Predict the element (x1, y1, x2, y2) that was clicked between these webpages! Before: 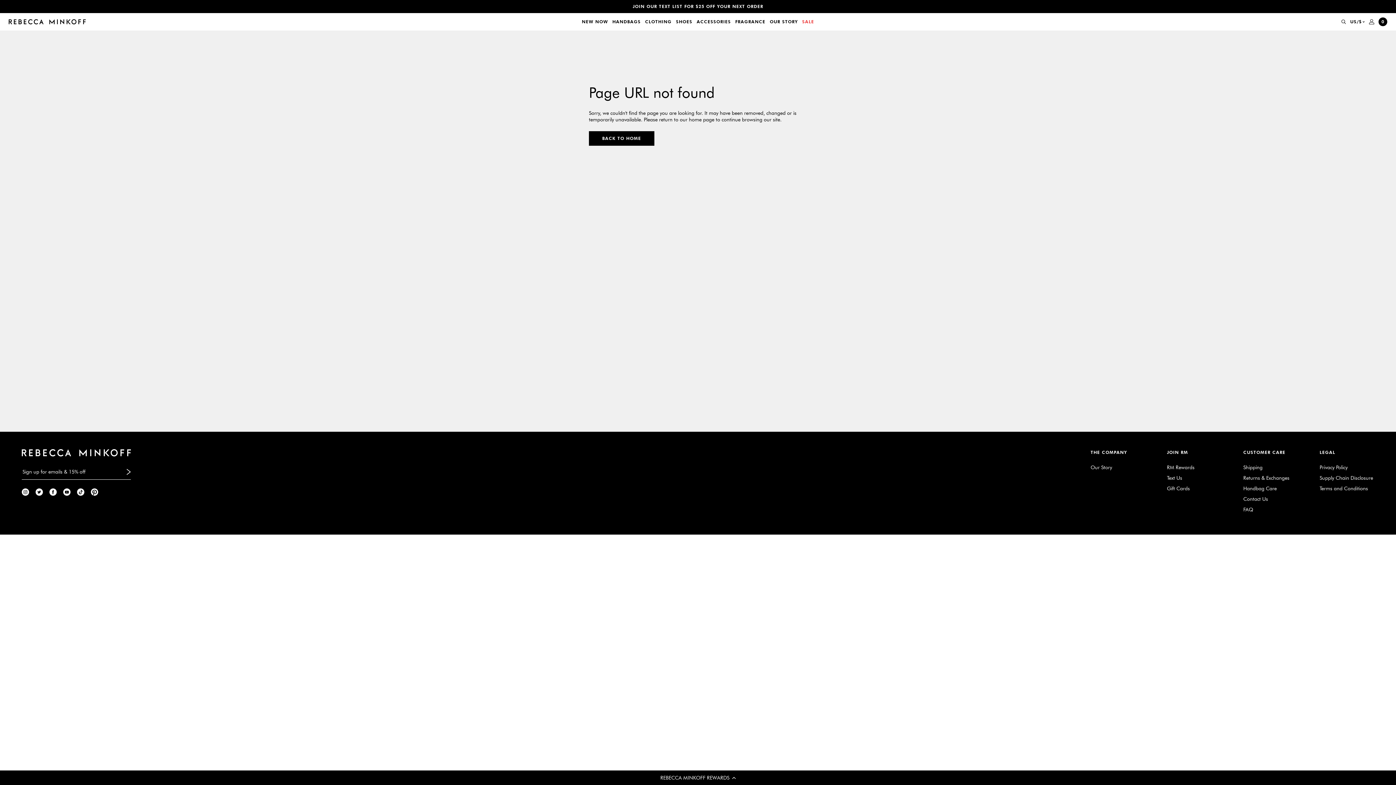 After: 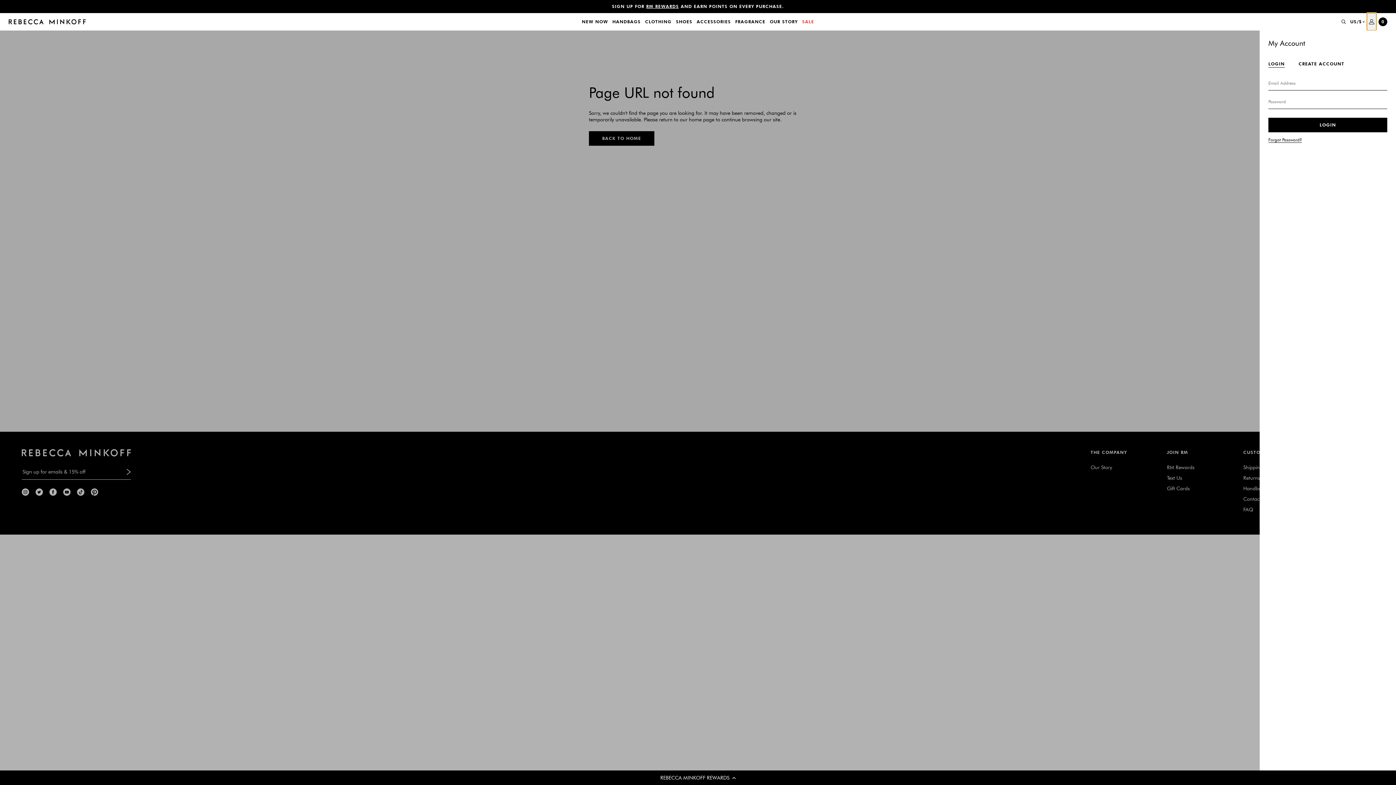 Action: label: Login or create an account bbox: (1367, 13, 1376, 30)